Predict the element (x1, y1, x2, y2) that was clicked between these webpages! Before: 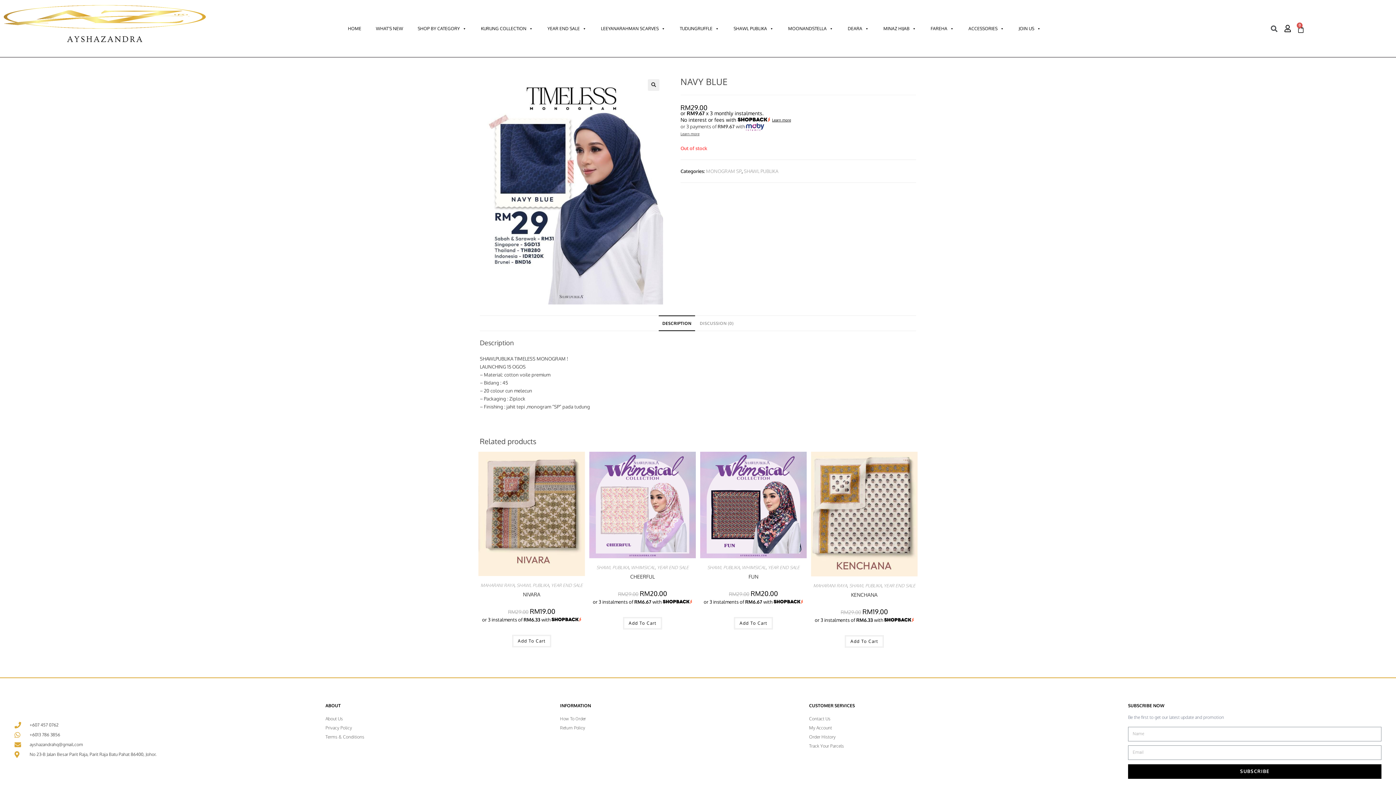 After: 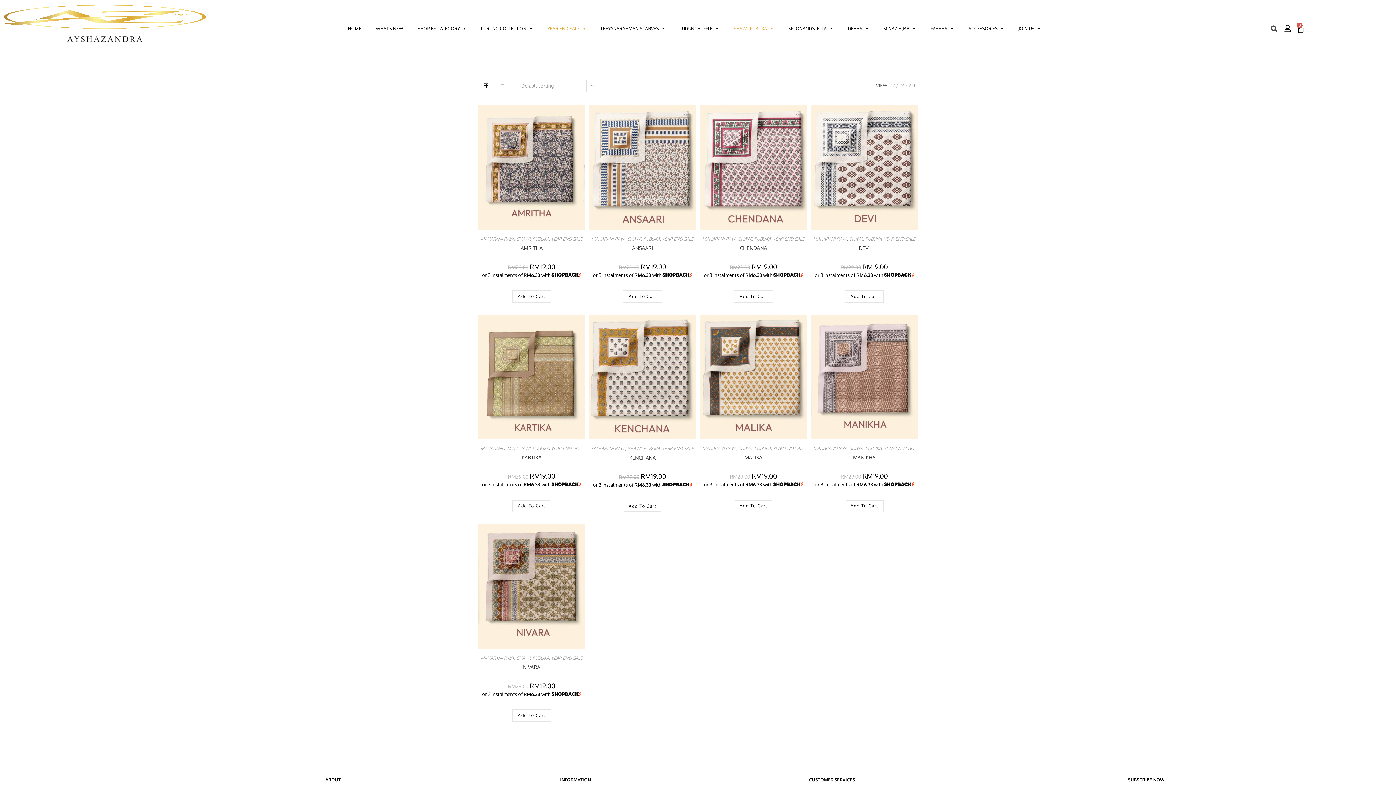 Action: bbox: (813, 583, 847, 588) label: MAHARANI RAYA